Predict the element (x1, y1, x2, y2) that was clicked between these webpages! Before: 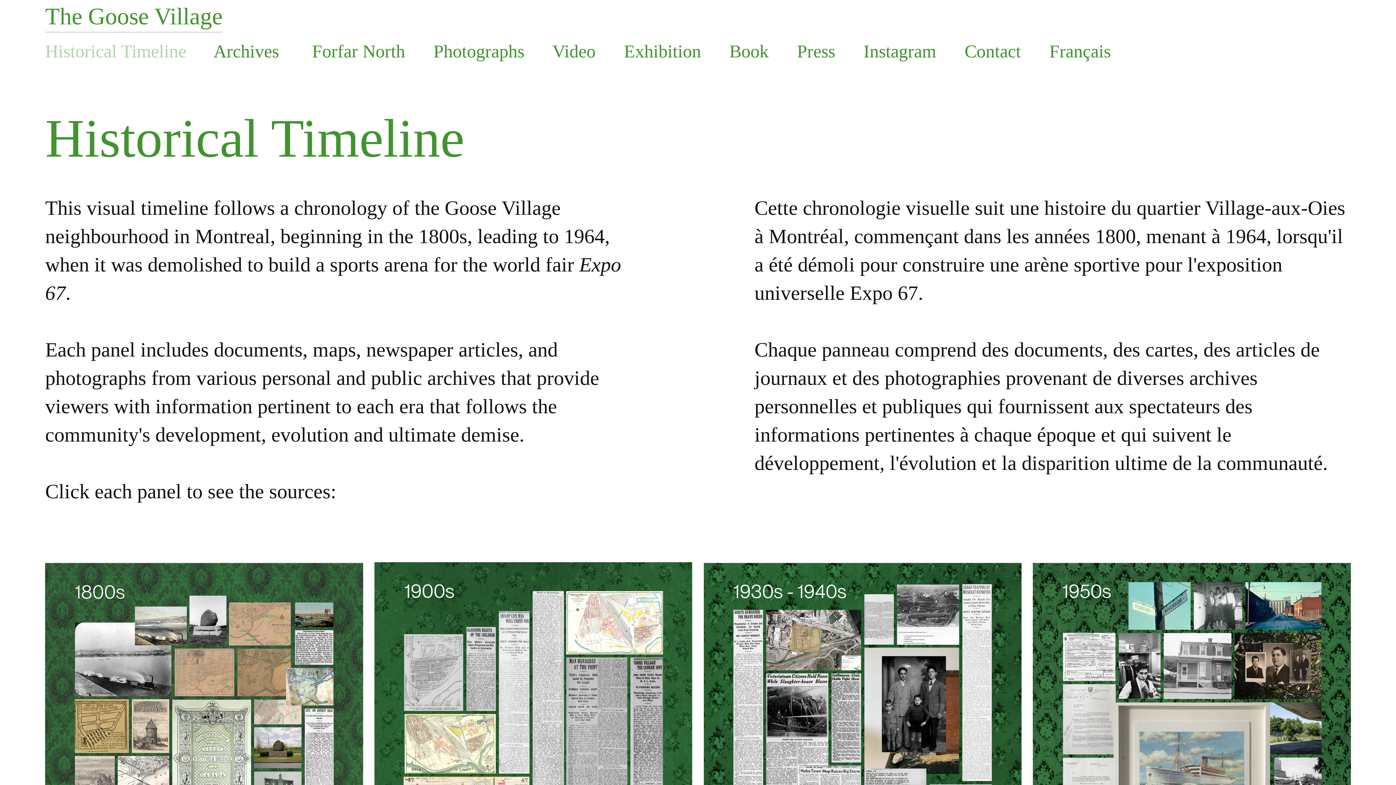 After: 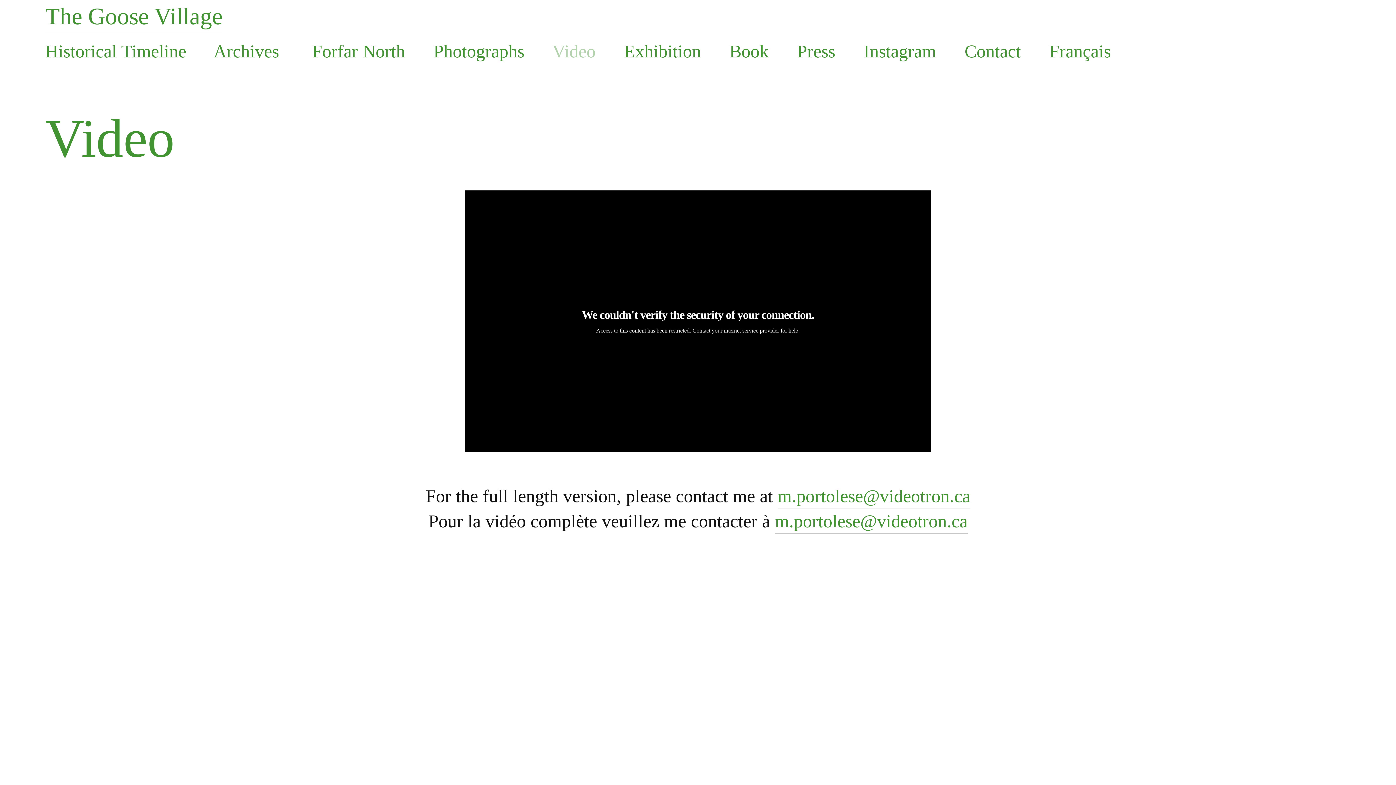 Action: bbox: (552, 41, 595, 63) label: Video